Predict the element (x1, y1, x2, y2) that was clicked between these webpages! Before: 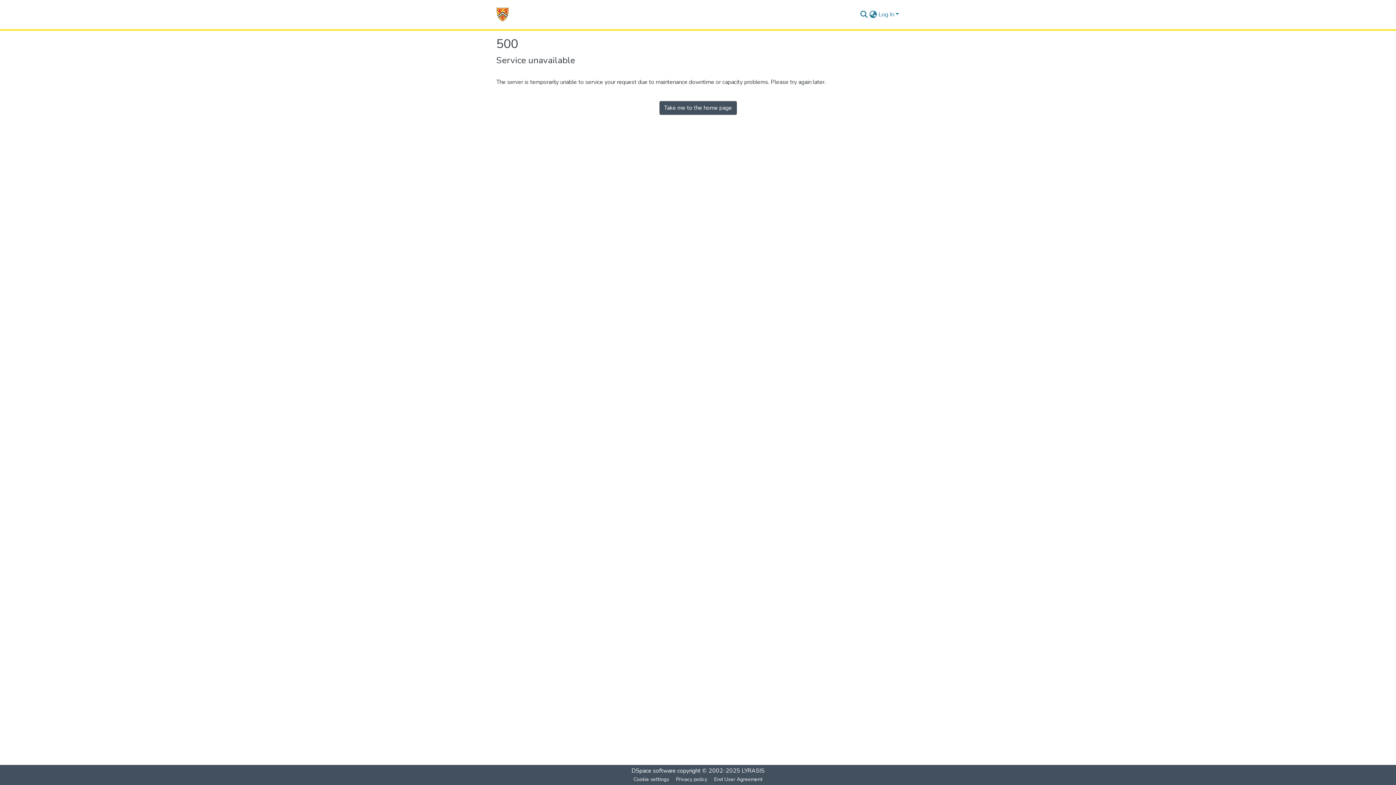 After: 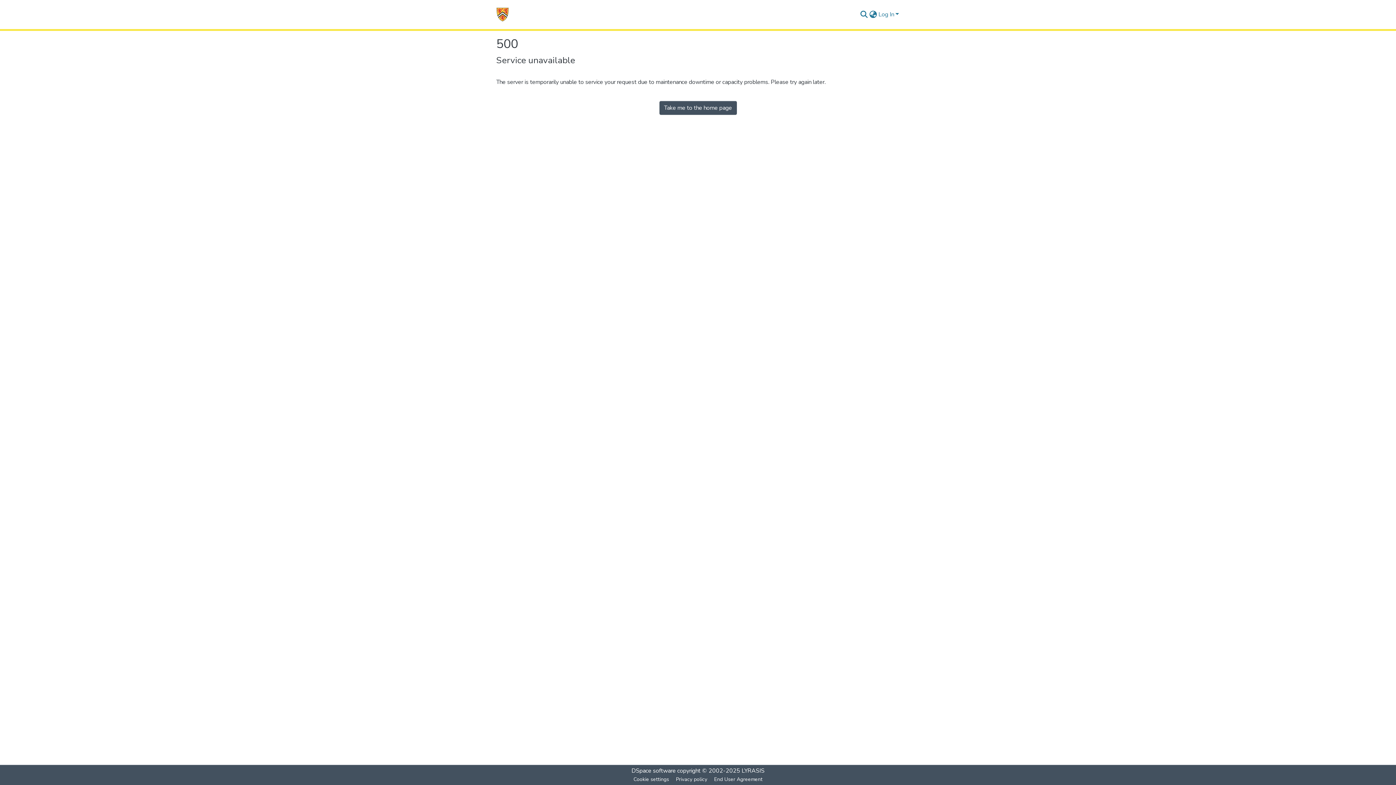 Action: label: Take me to the home page bbox: (659, 101, 736, 114)